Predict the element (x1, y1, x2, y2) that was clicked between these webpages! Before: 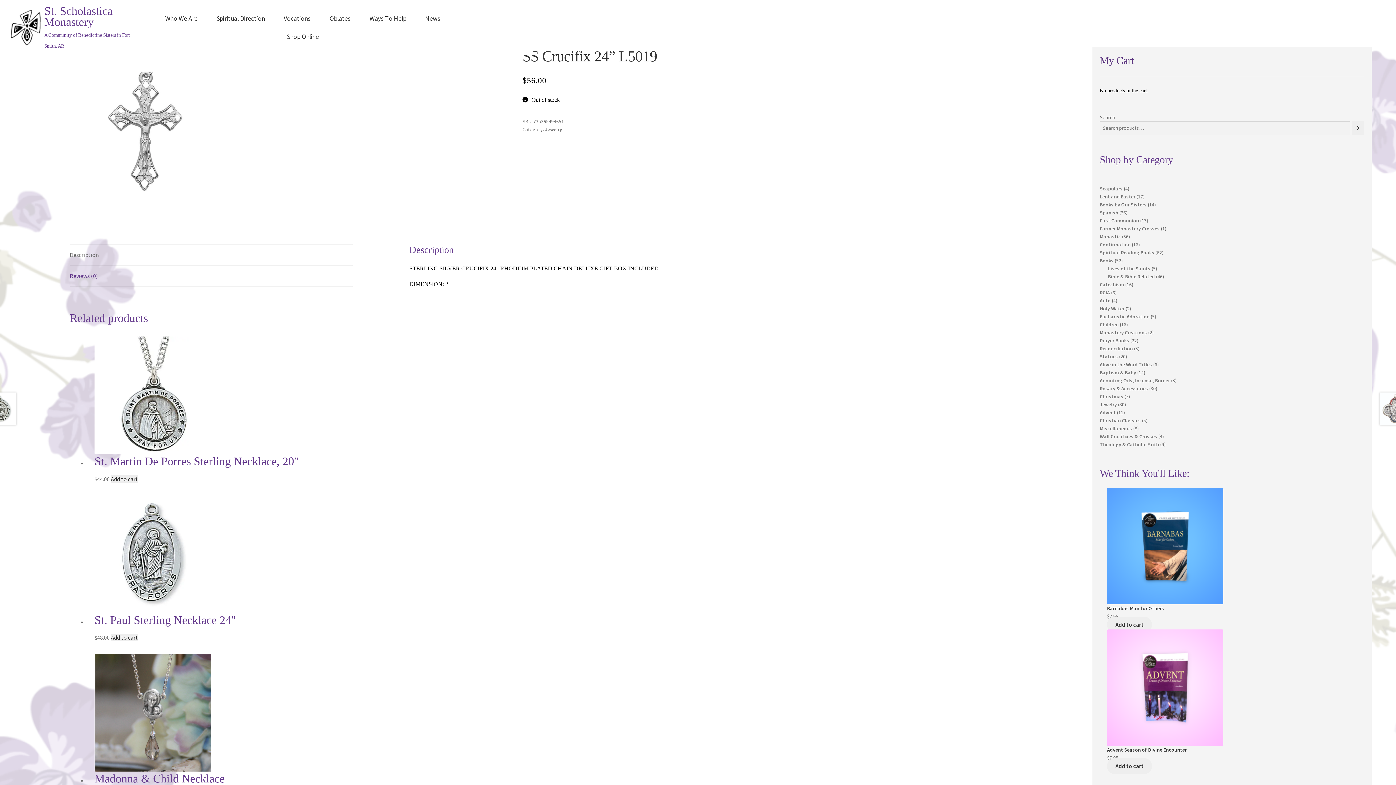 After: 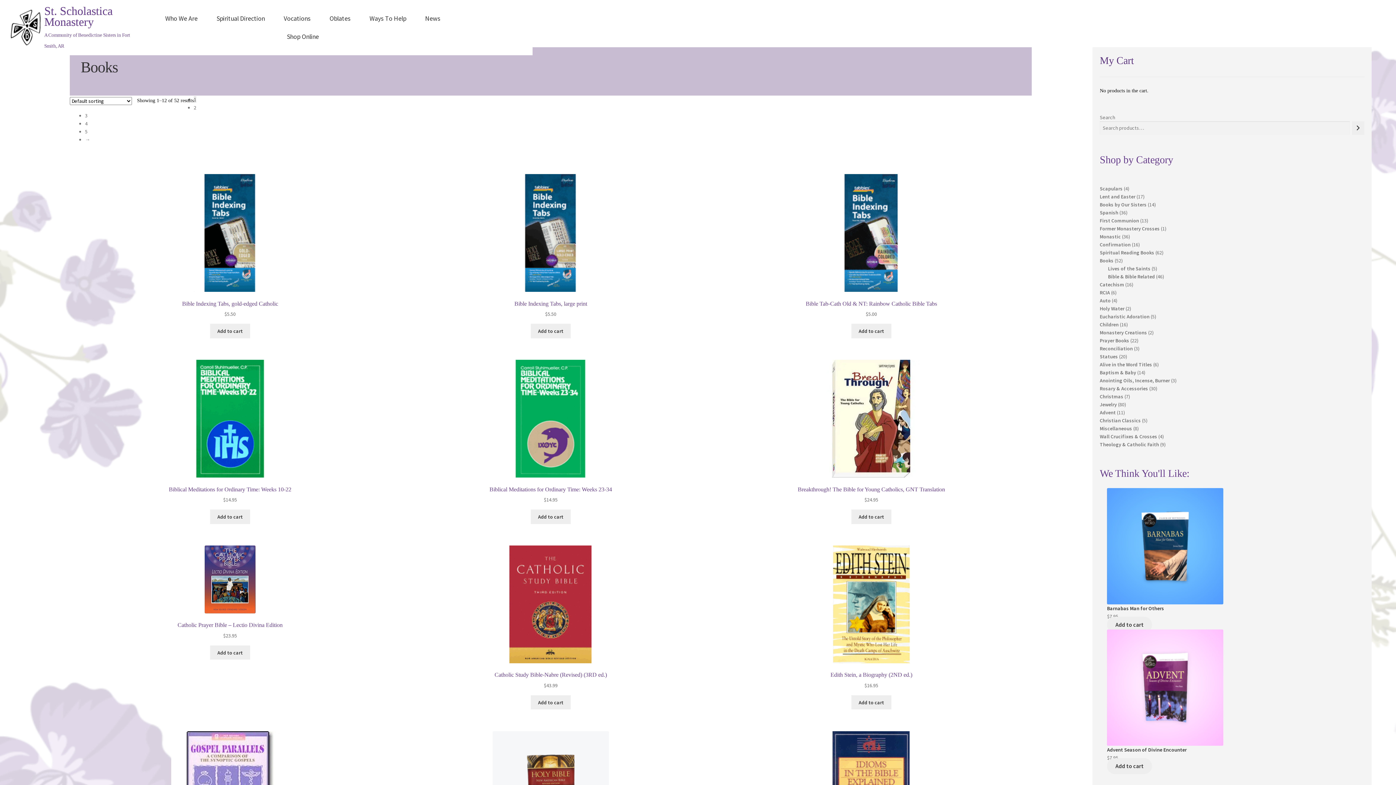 Action: label: Books bbox: (1100, 257, 1113, 263)